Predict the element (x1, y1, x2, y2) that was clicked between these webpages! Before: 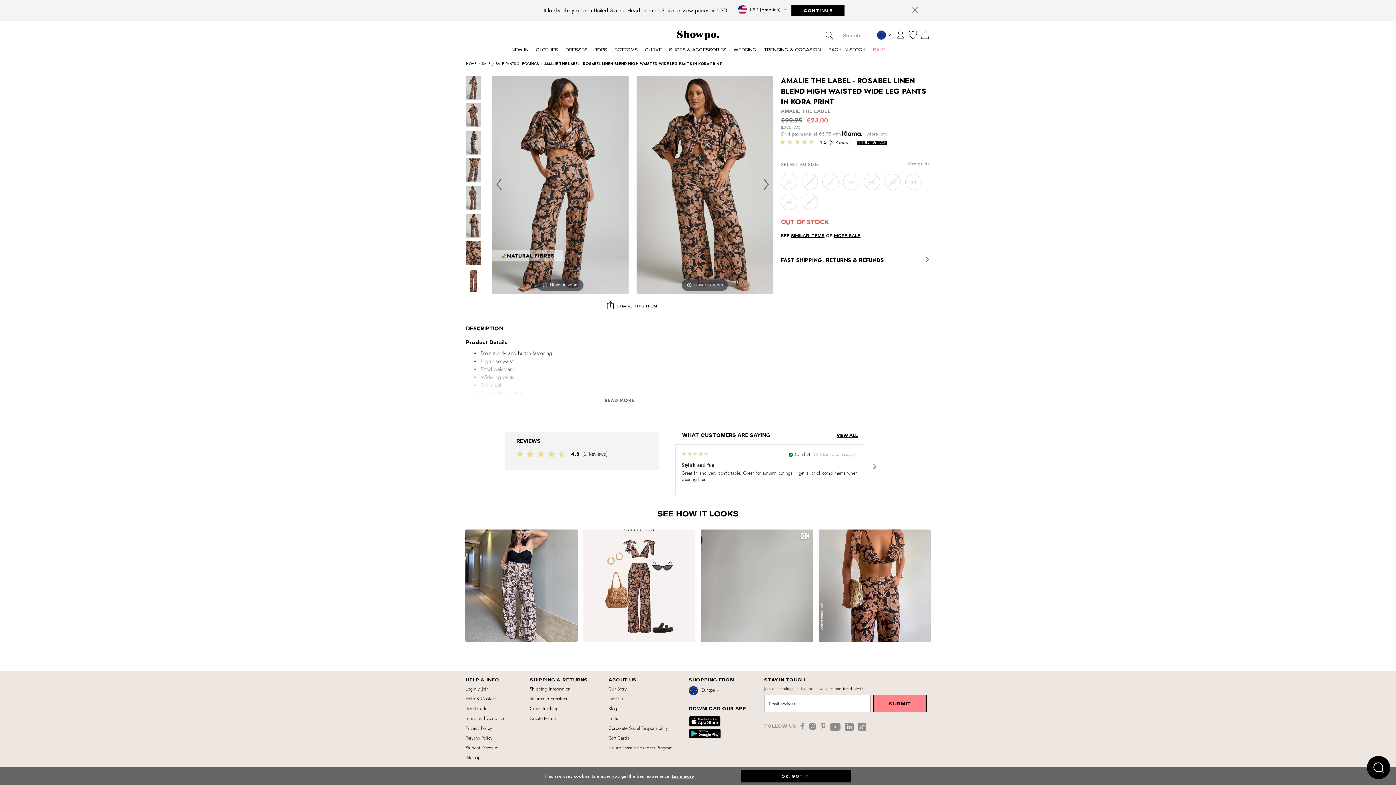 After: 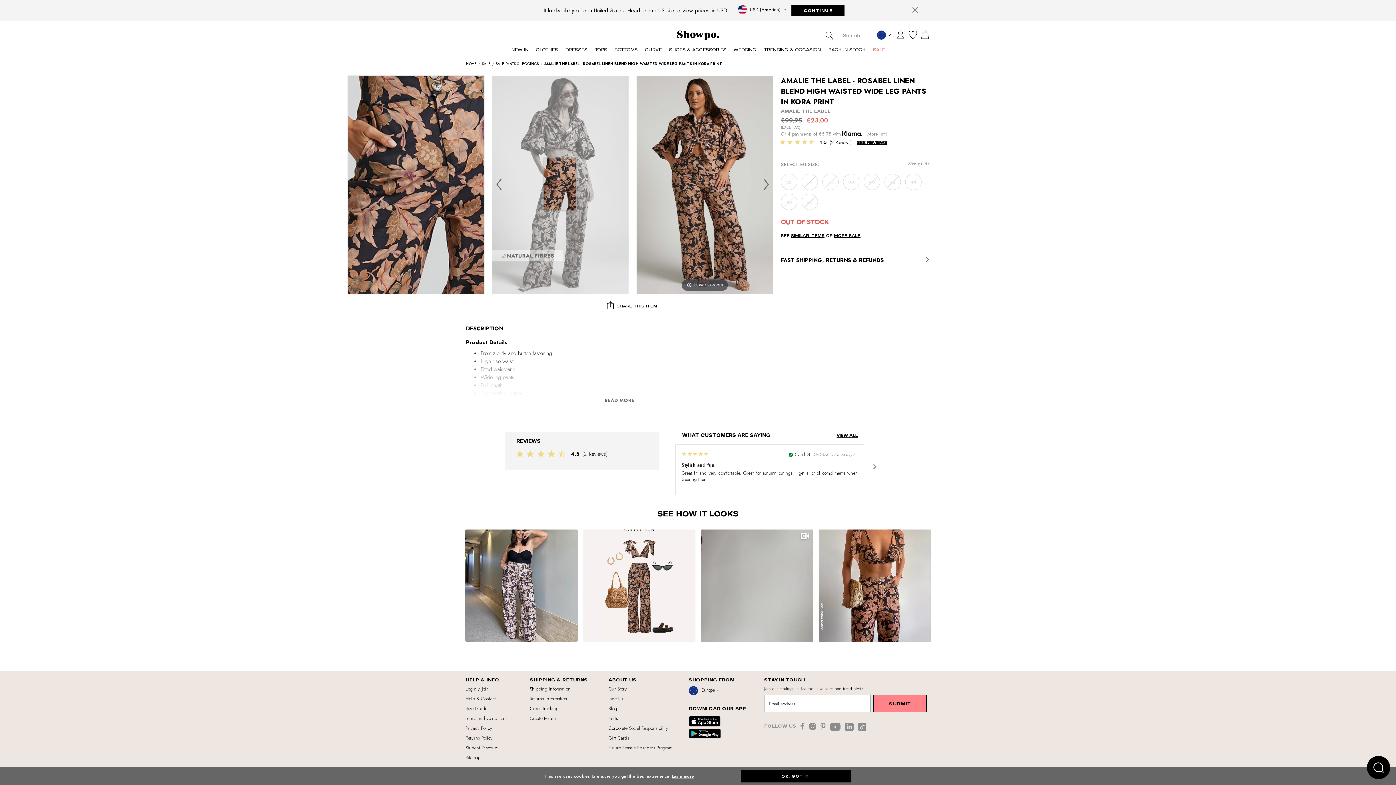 Action: bbox: (492, 75, 628, 293) label: Hover to zoom